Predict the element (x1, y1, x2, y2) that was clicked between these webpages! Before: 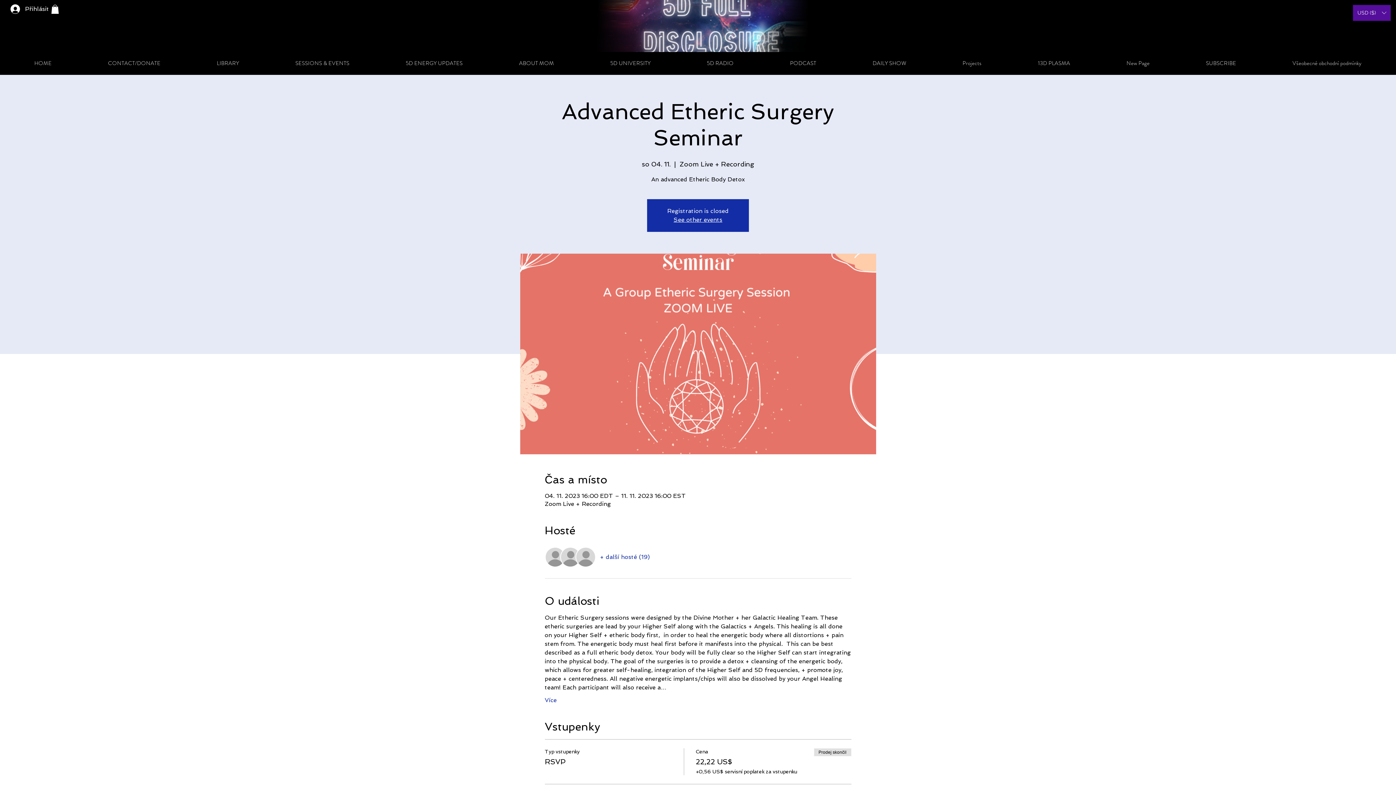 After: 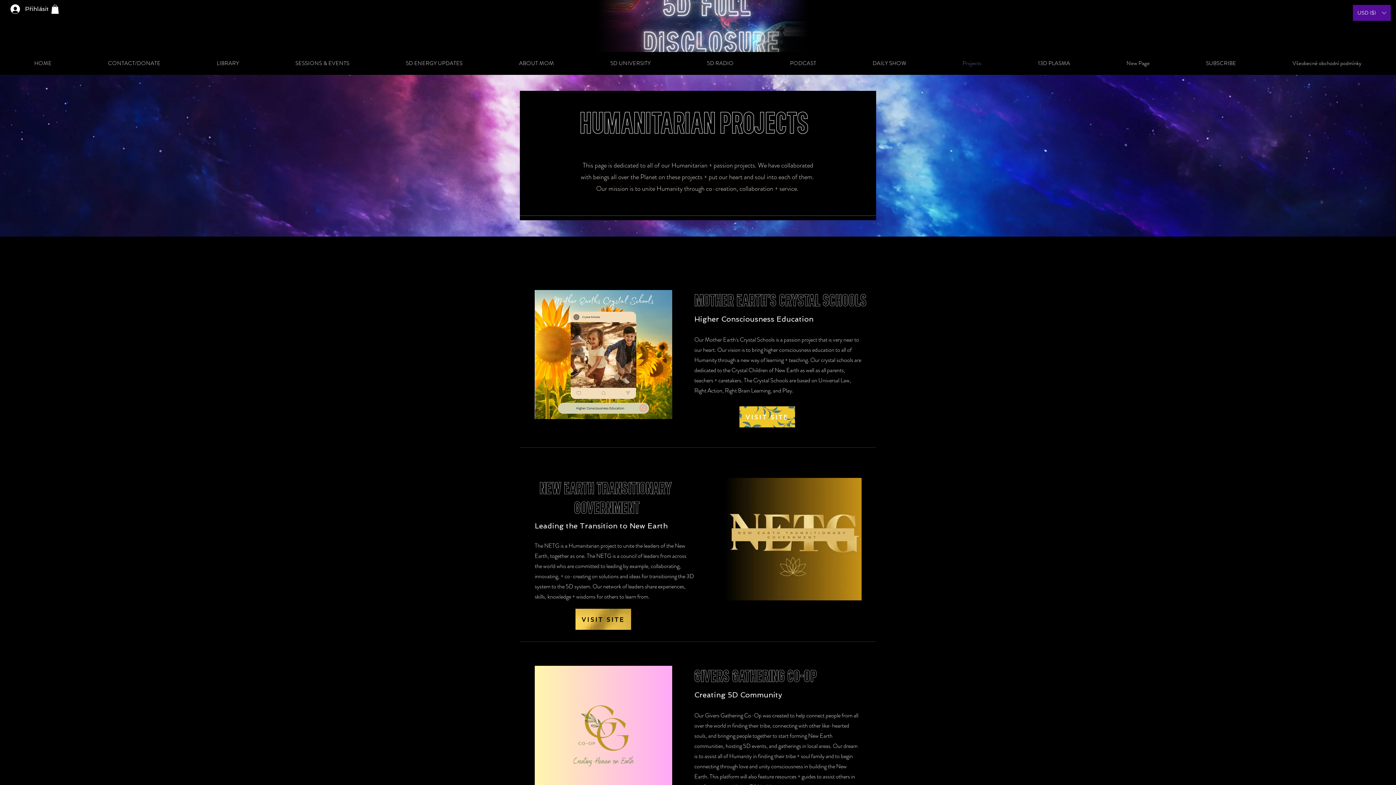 Action: label: Projects bbox: (936, 52, 1008, 74)